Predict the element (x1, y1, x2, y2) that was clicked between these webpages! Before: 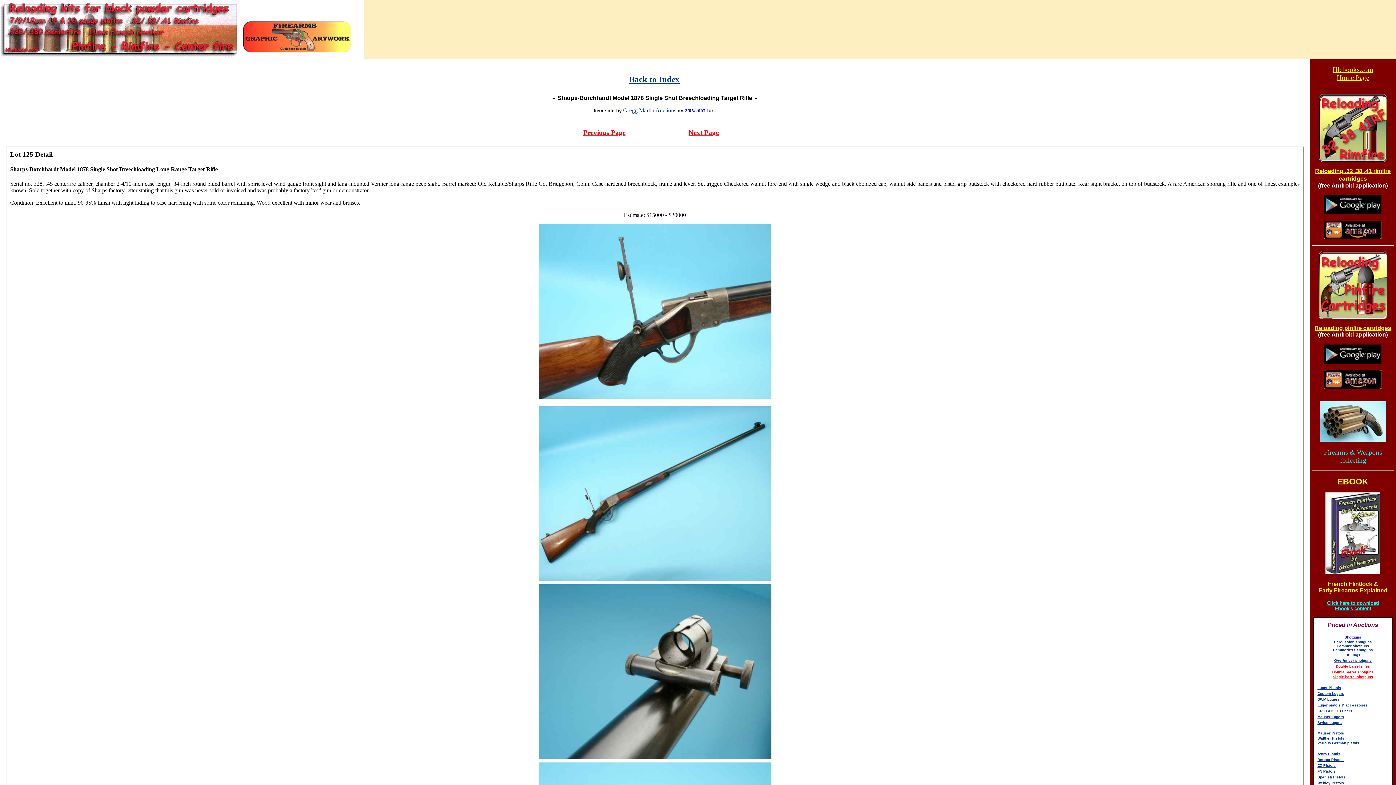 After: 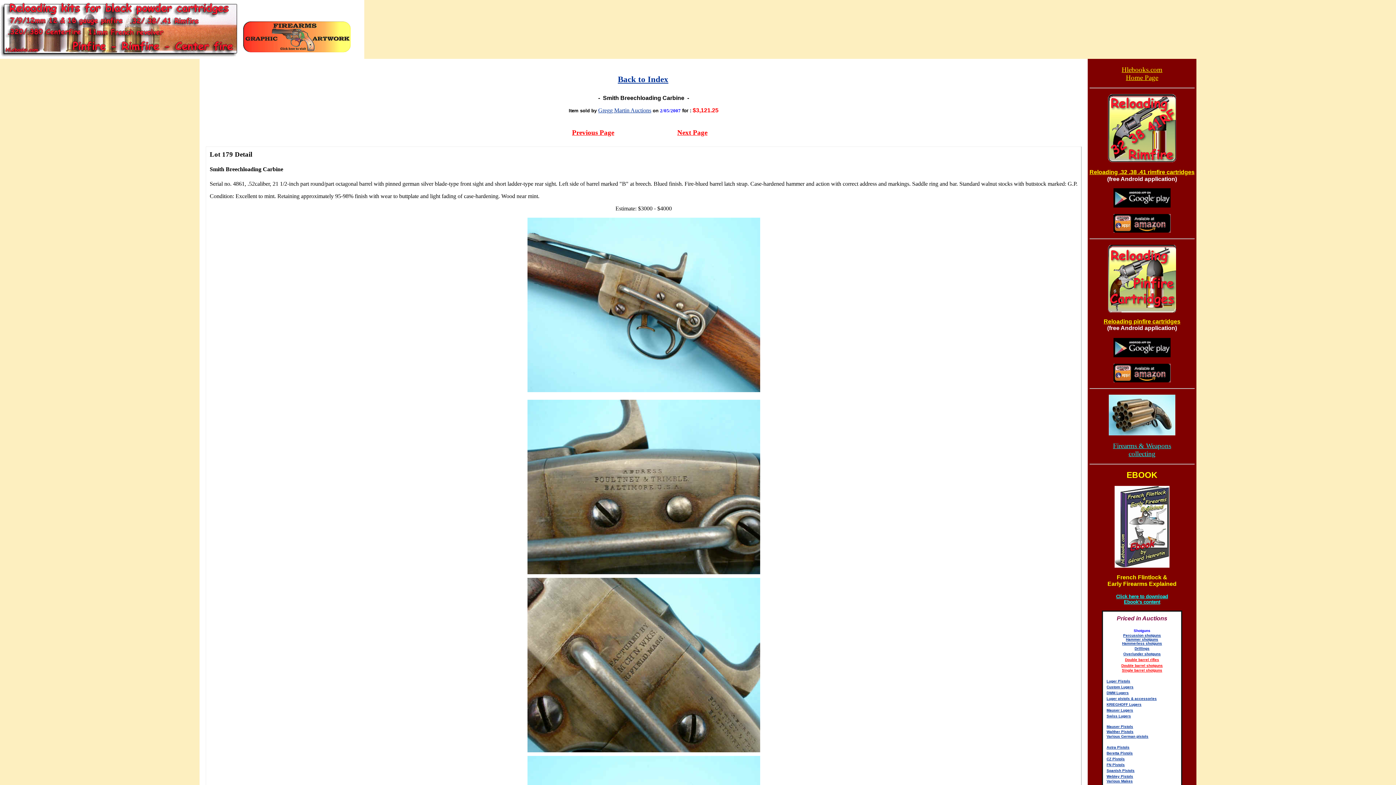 Action: bbox: (688, 129, 718, 136) label: Next Page